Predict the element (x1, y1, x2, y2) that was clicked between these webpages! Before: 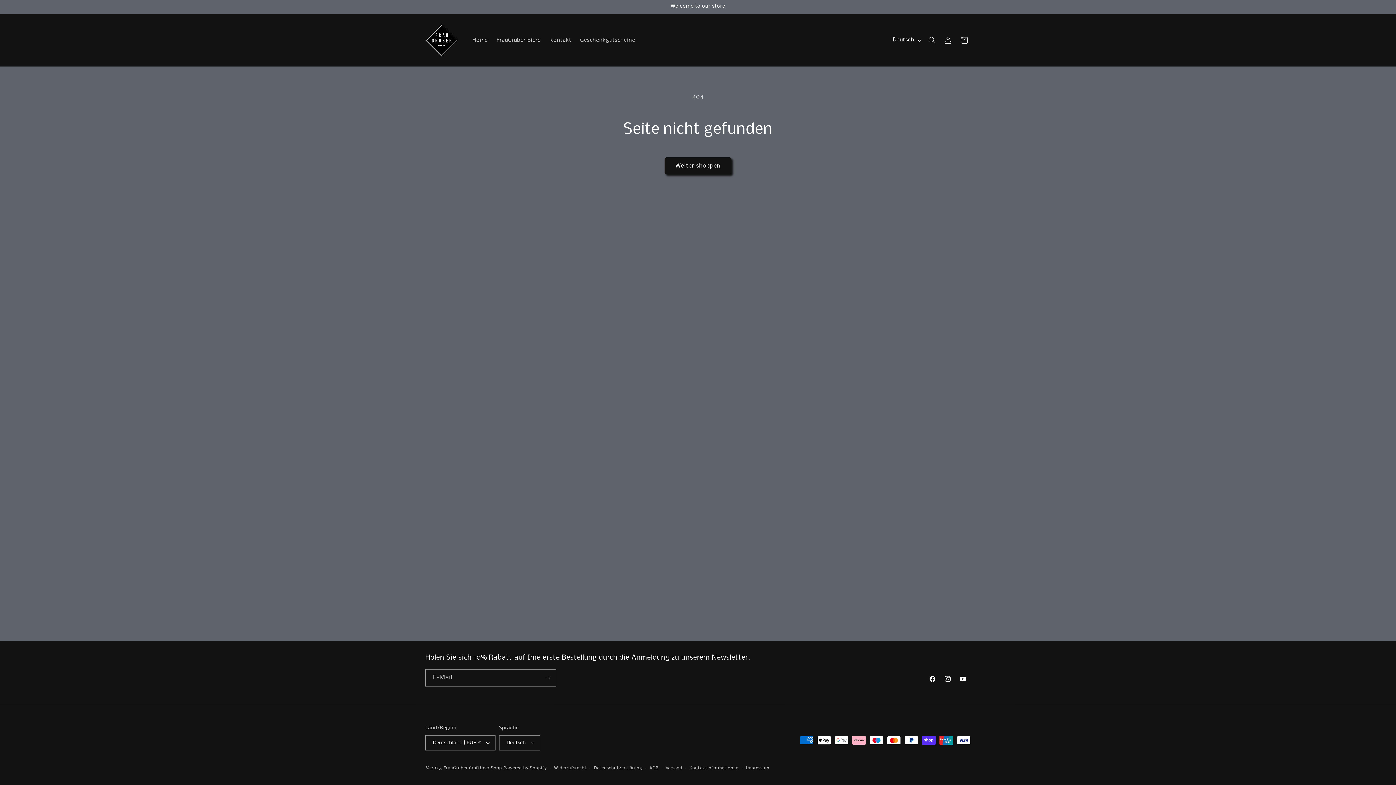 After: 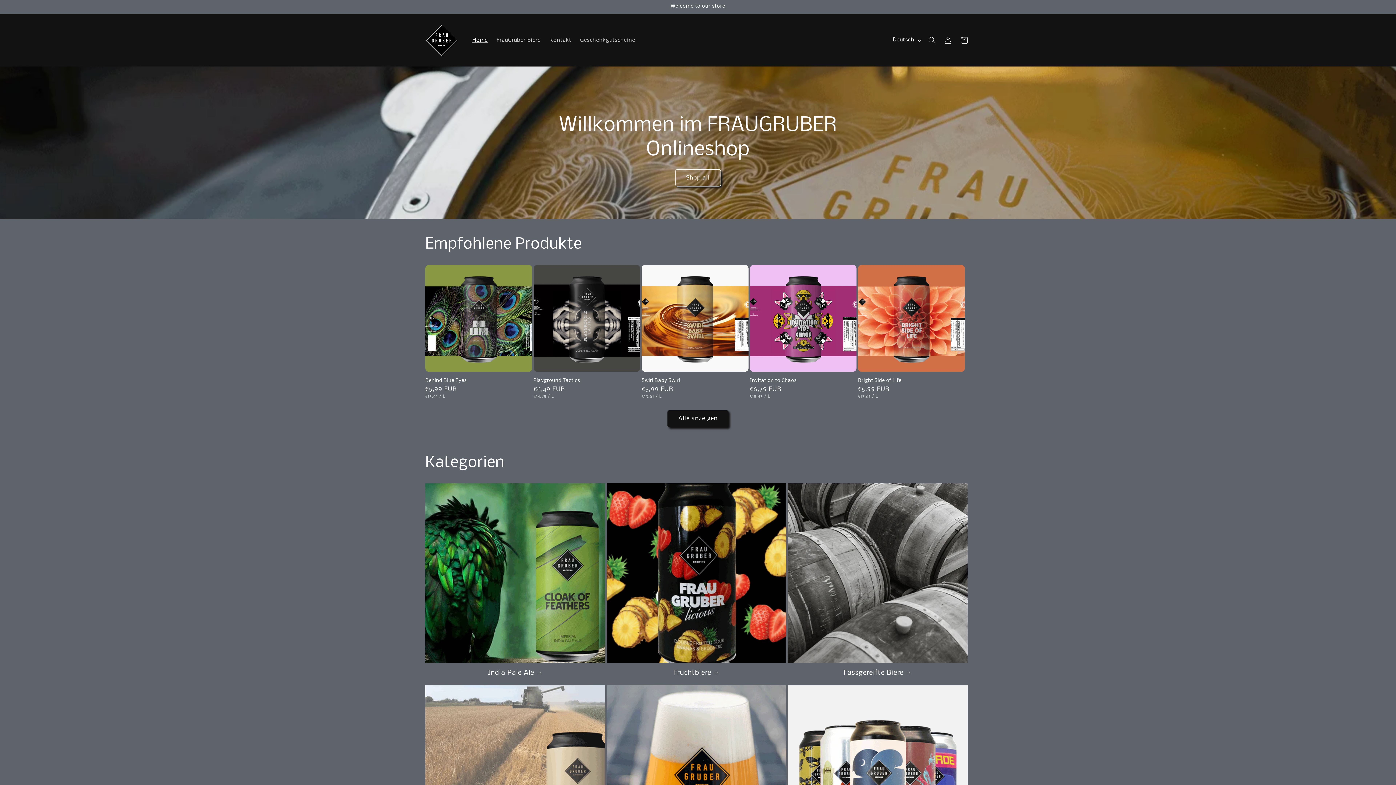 Action: bbox: (422, 21, 460, 59)